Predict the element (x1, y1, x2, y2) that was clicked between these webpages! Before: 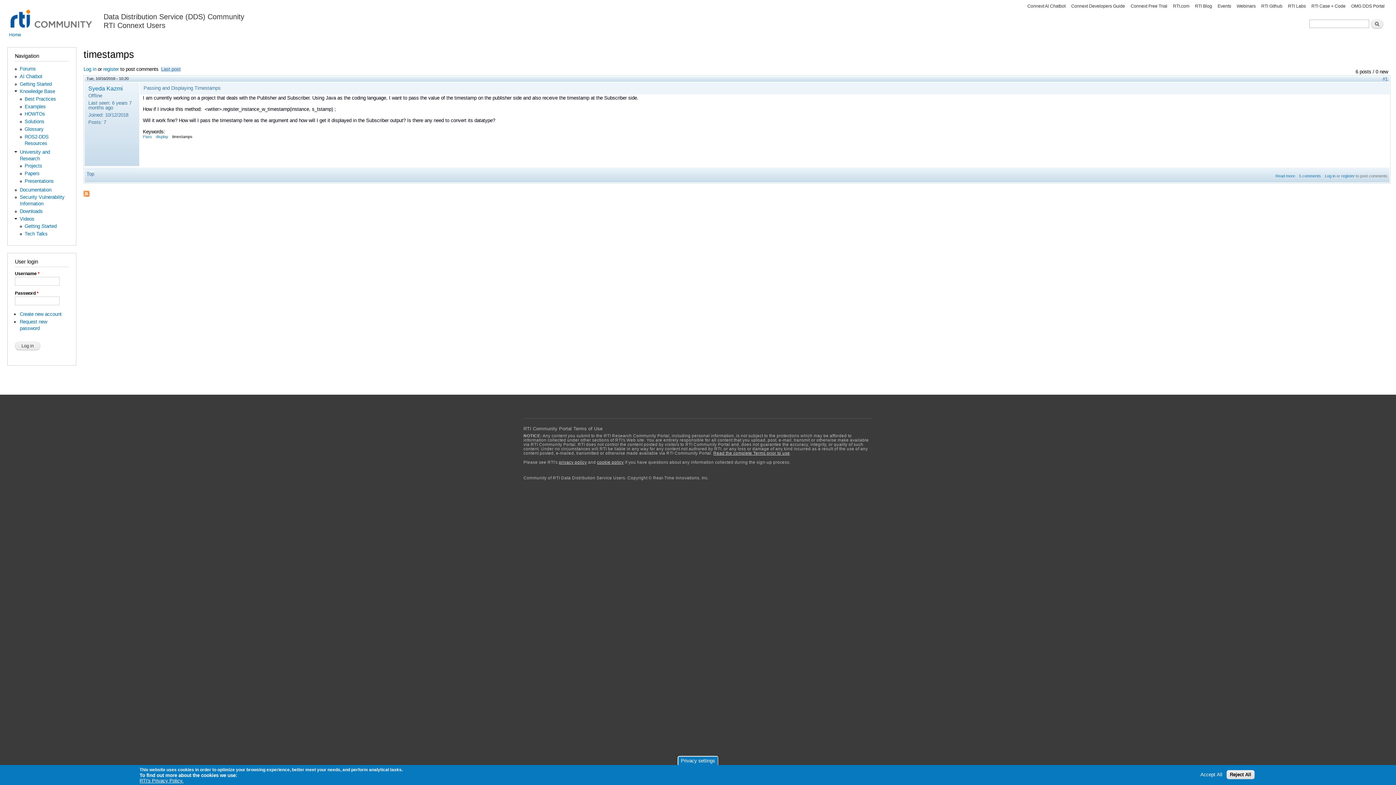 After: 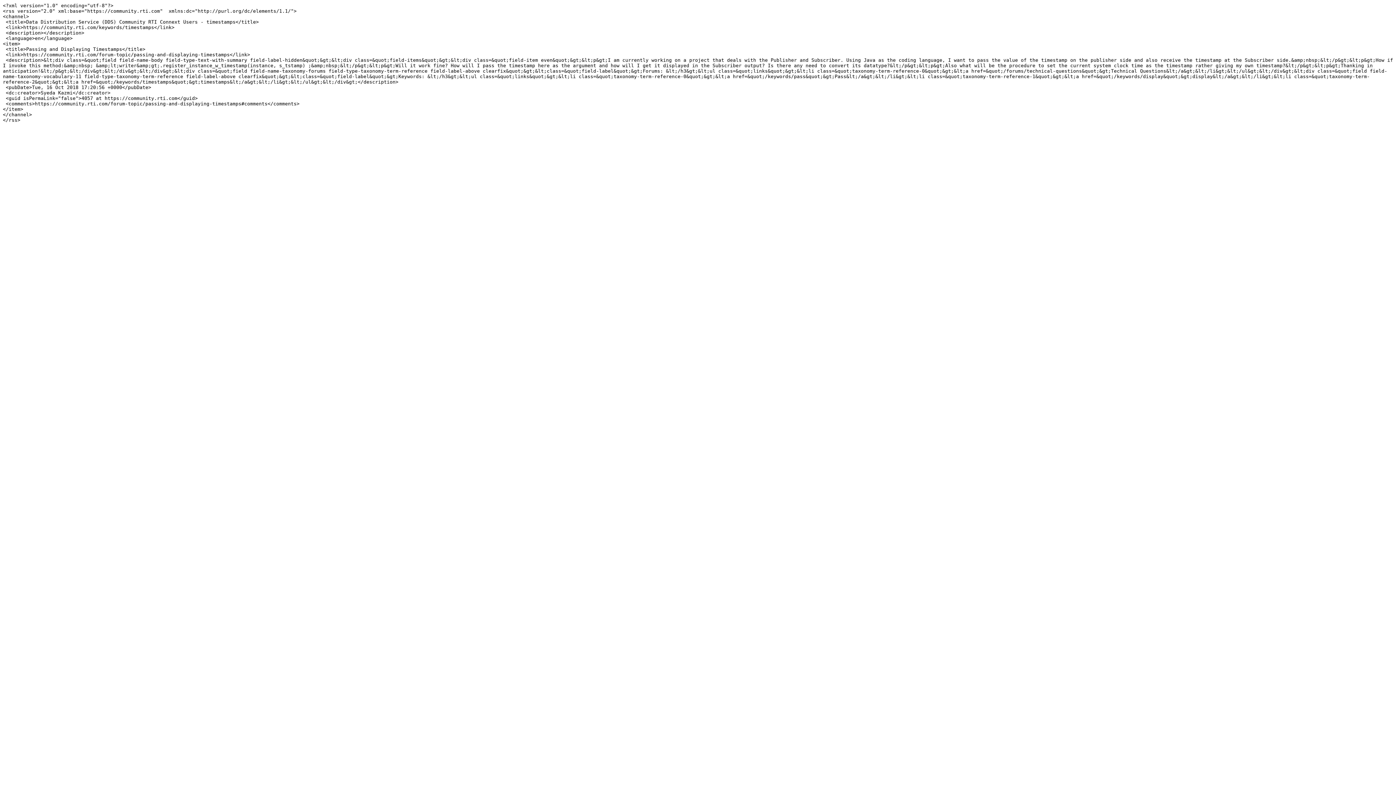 Action: bbox: (83, 185, 89, 197)